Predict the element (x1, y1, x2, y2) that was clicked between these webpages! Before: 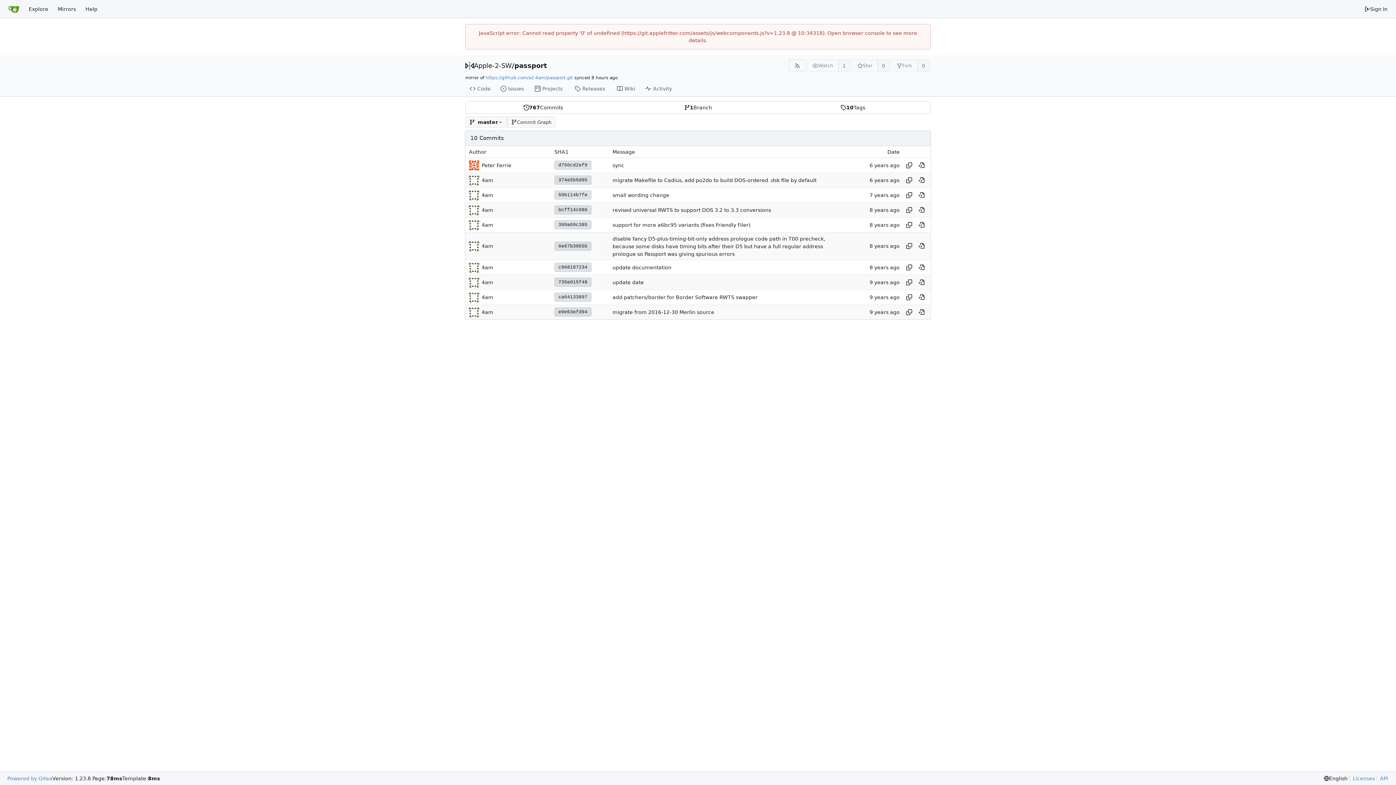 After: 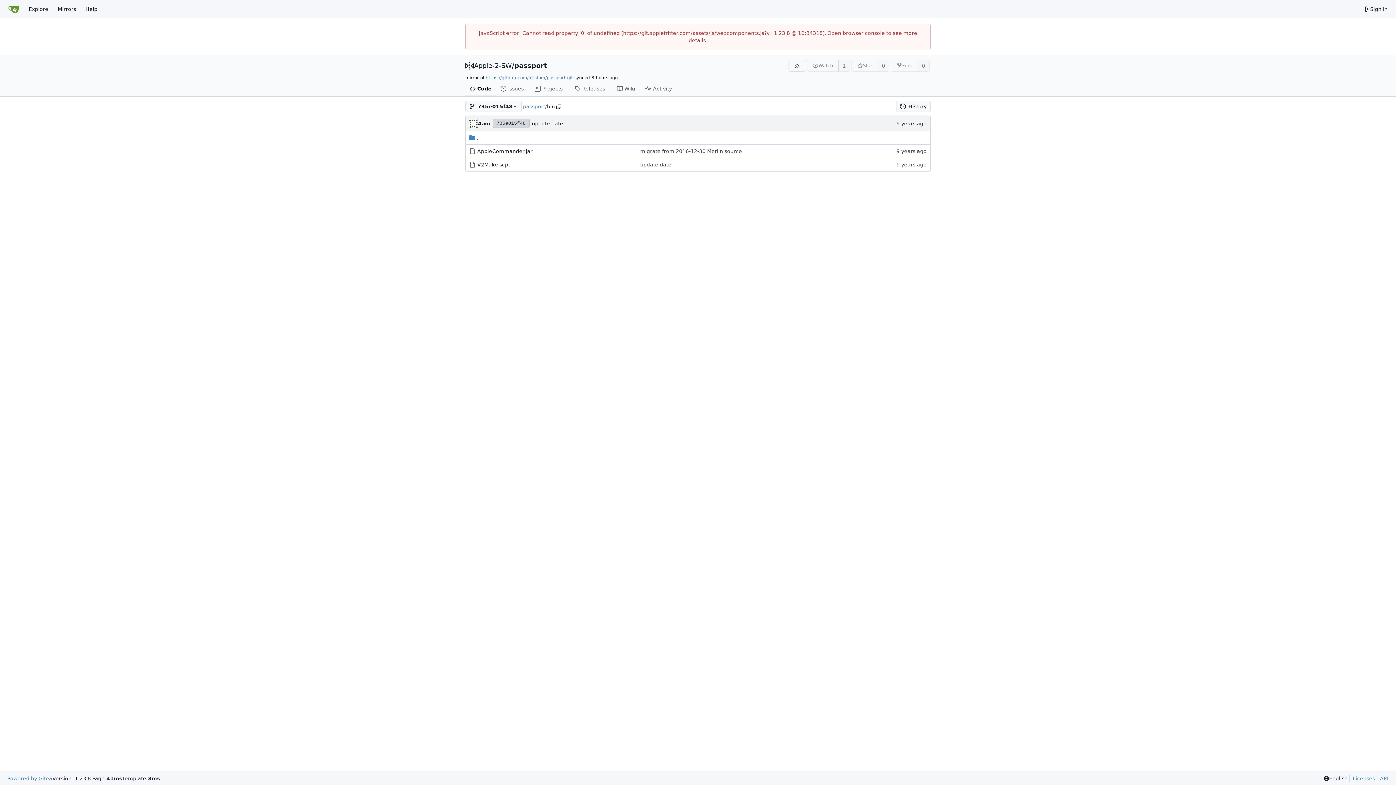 Action: label: View at this point in history bbox: (916, 277, 927, 288)